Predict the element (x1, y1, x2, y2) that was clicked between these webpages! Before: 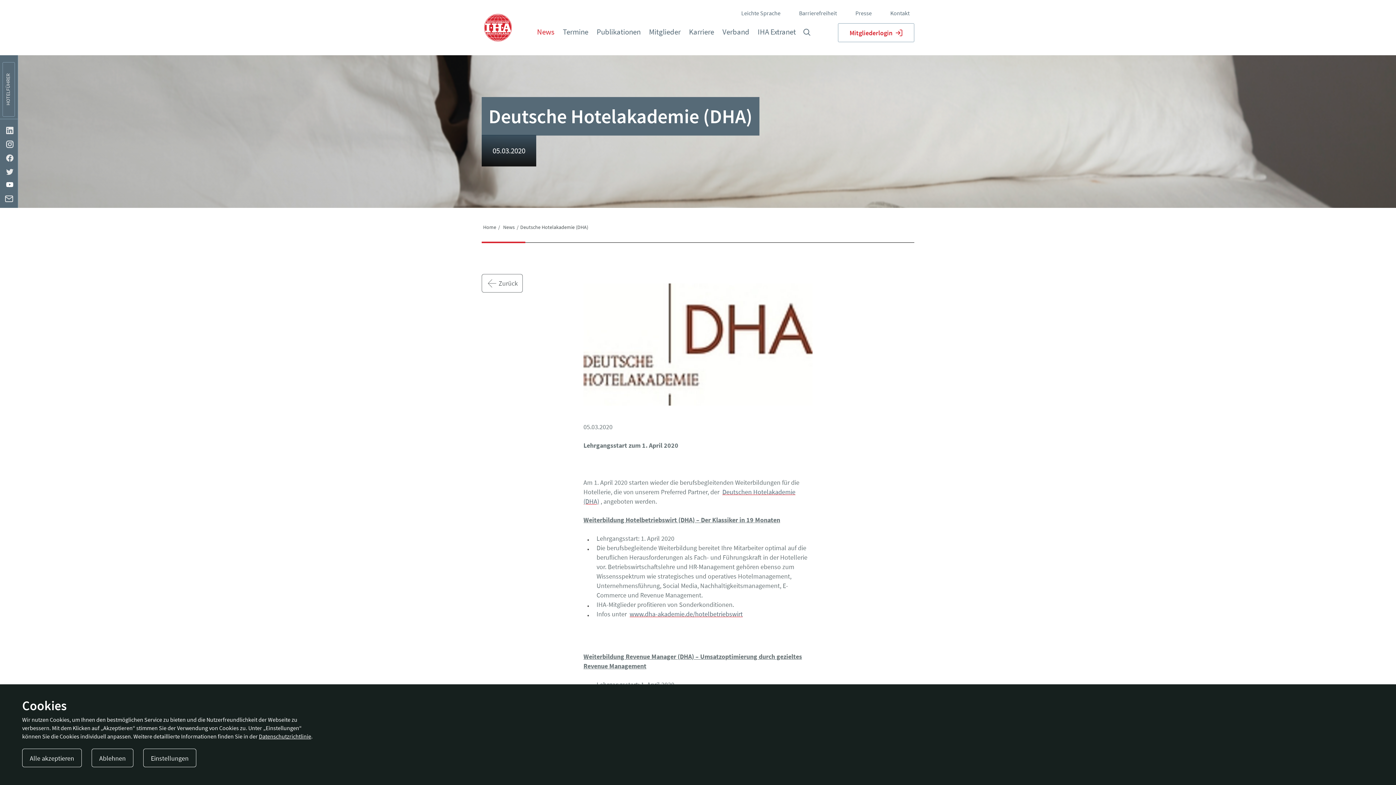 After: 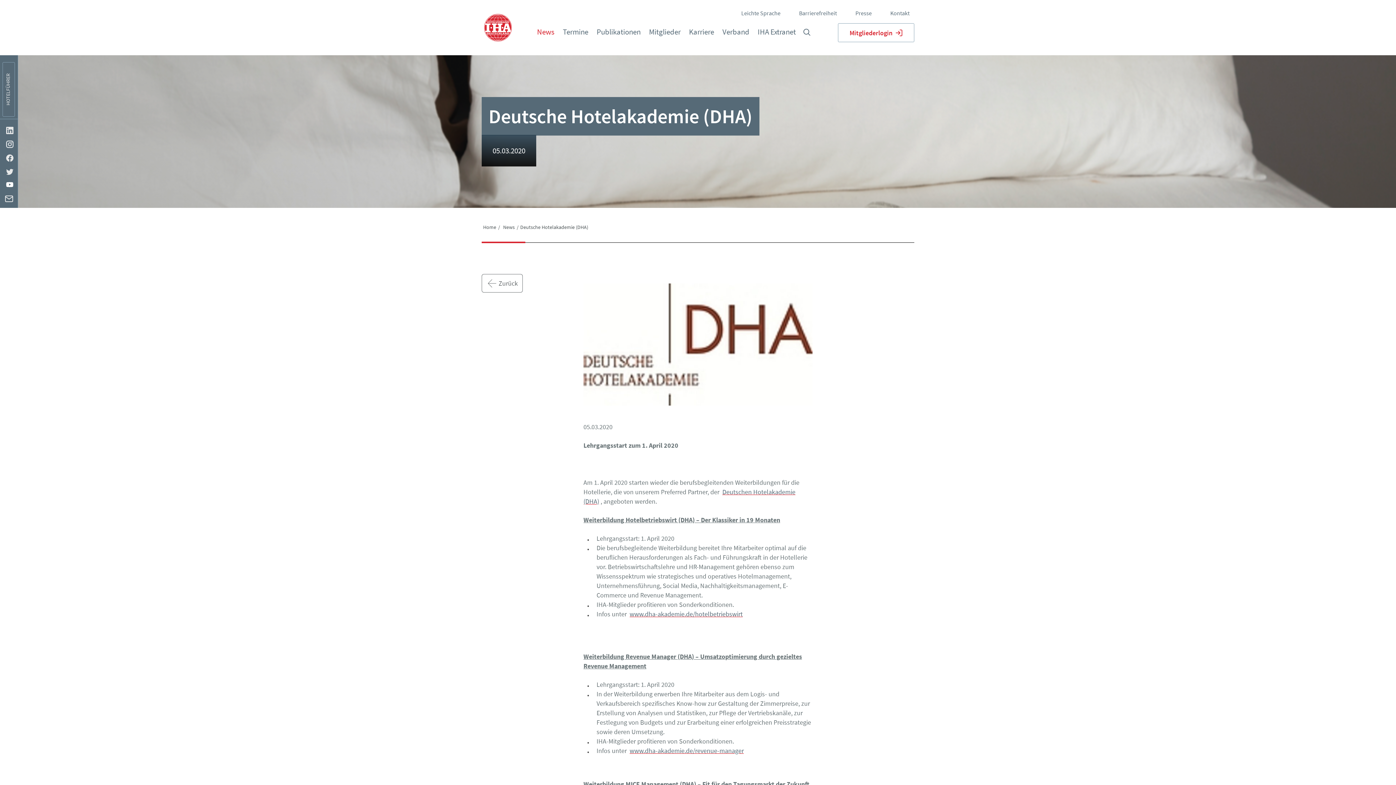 Action: label: Ablehnen bbox: (91, 749, 133, 767)